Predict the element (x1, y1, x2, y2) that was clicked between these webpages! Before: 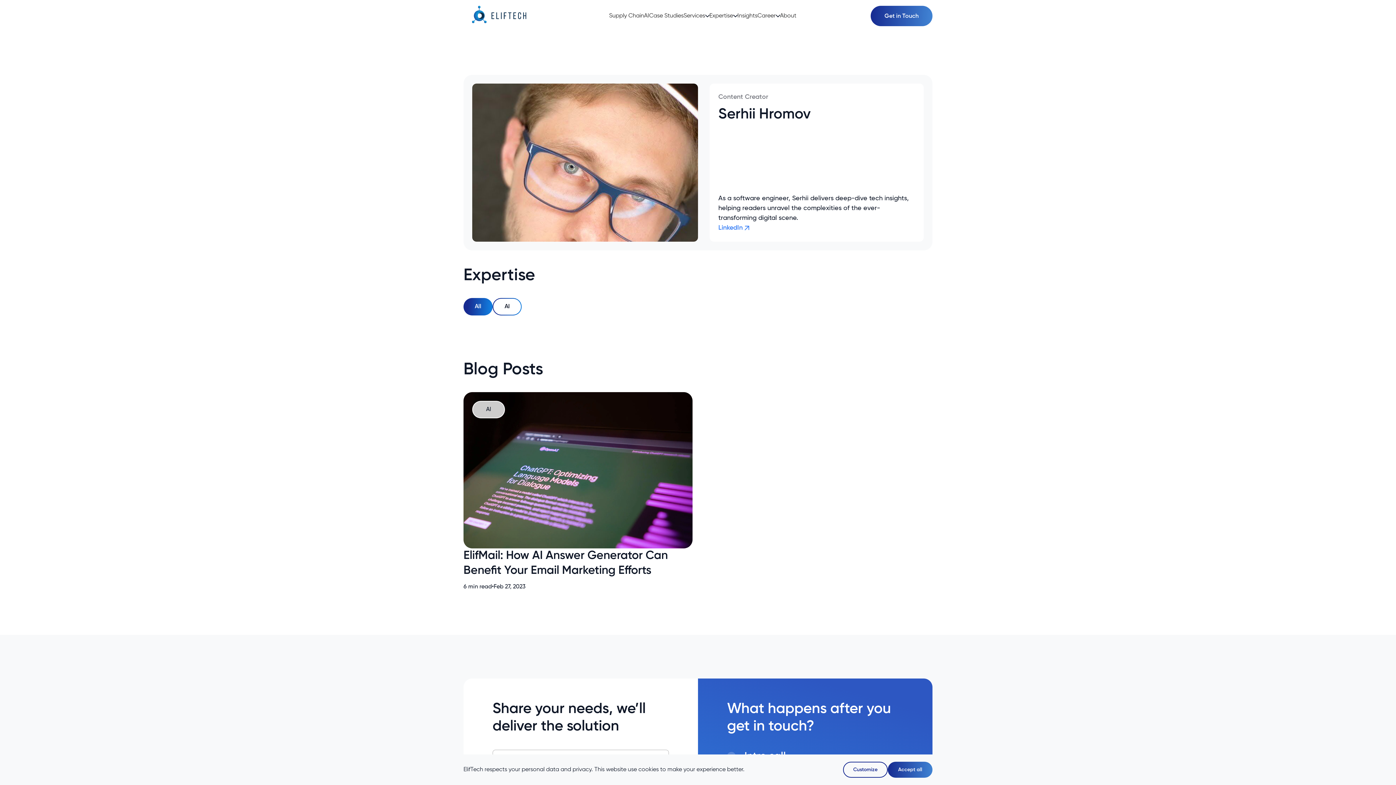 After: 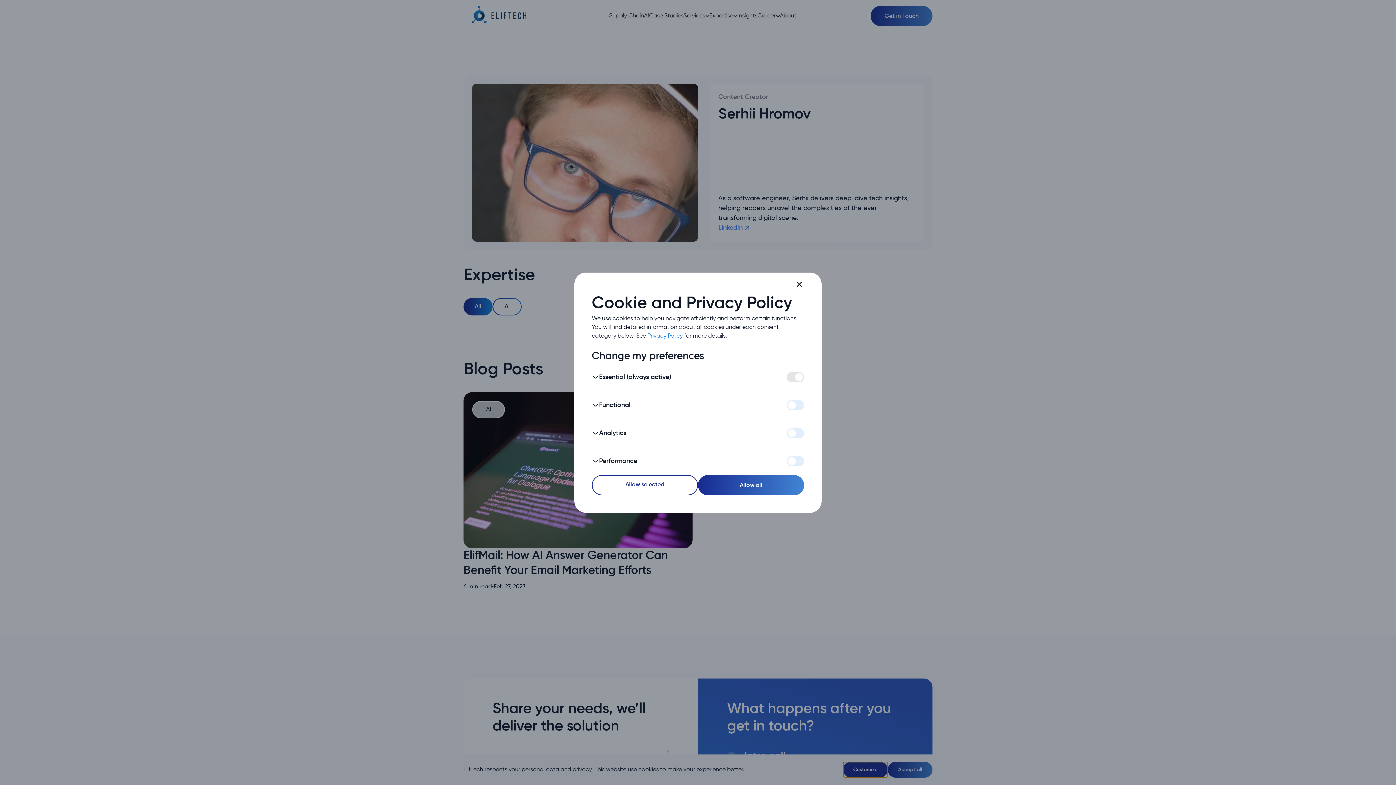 Action: bbox: (843, 762, 888, 778) label: Customize